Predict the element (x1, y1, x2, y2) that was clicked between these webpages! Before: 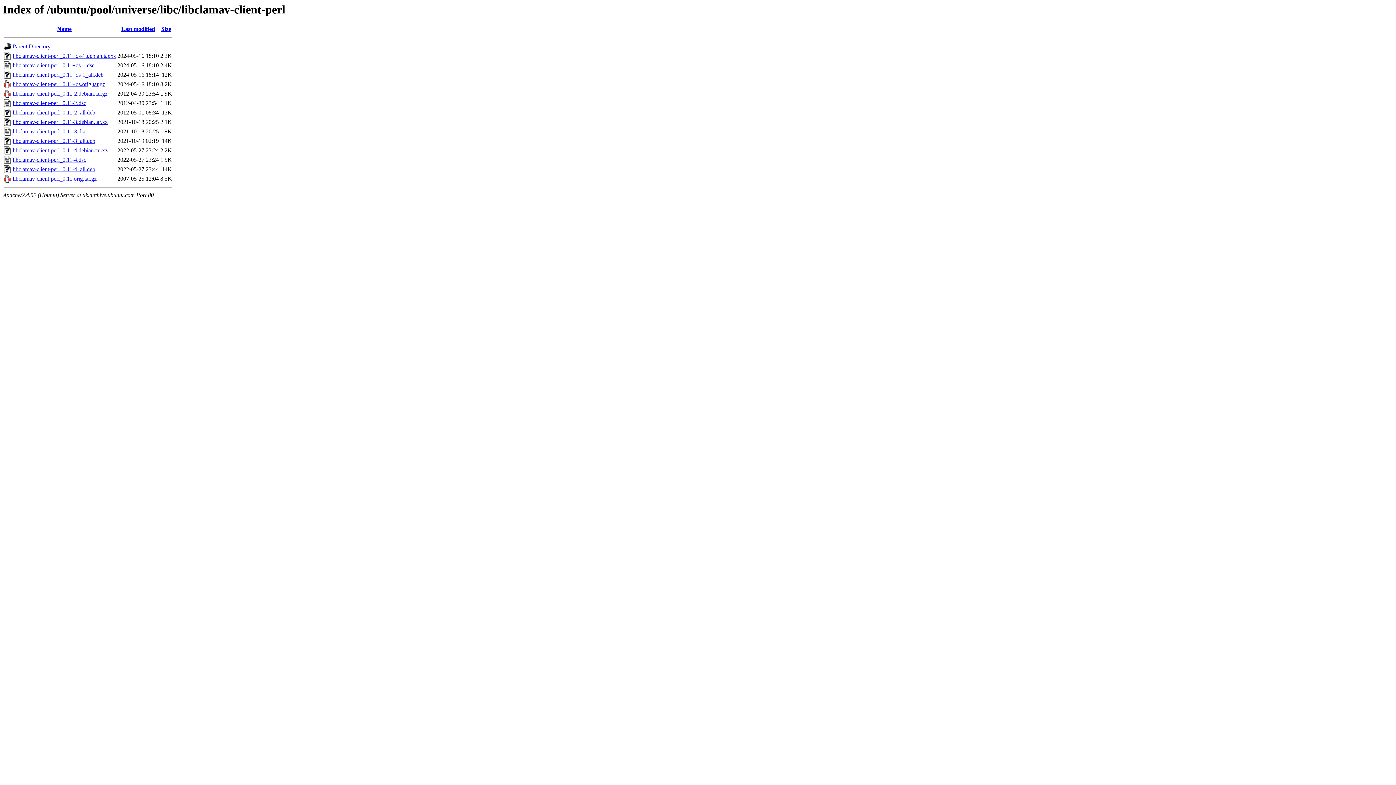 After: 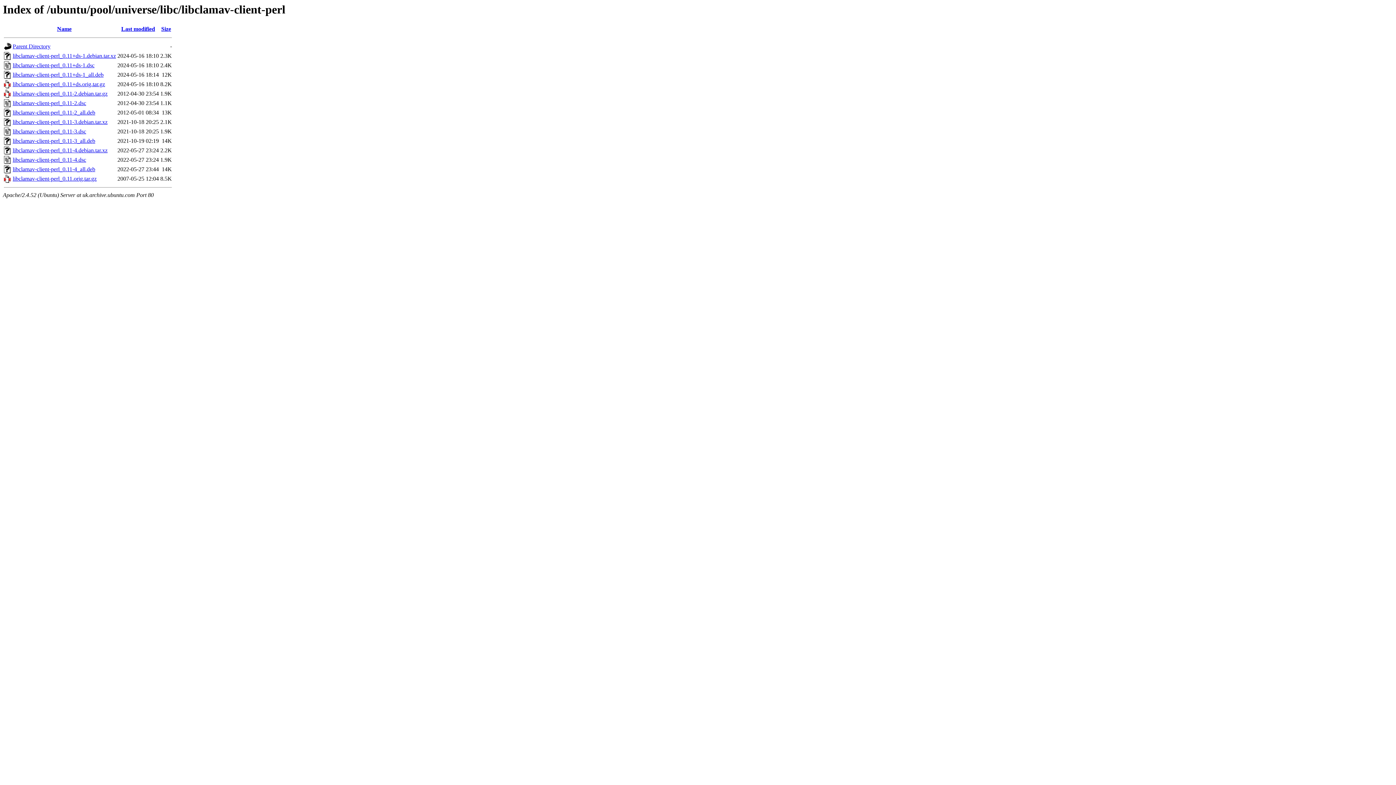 Action: label: libclamav-client-perl_0.11-2_all.deb bbox: (12, 109, 95, 115)